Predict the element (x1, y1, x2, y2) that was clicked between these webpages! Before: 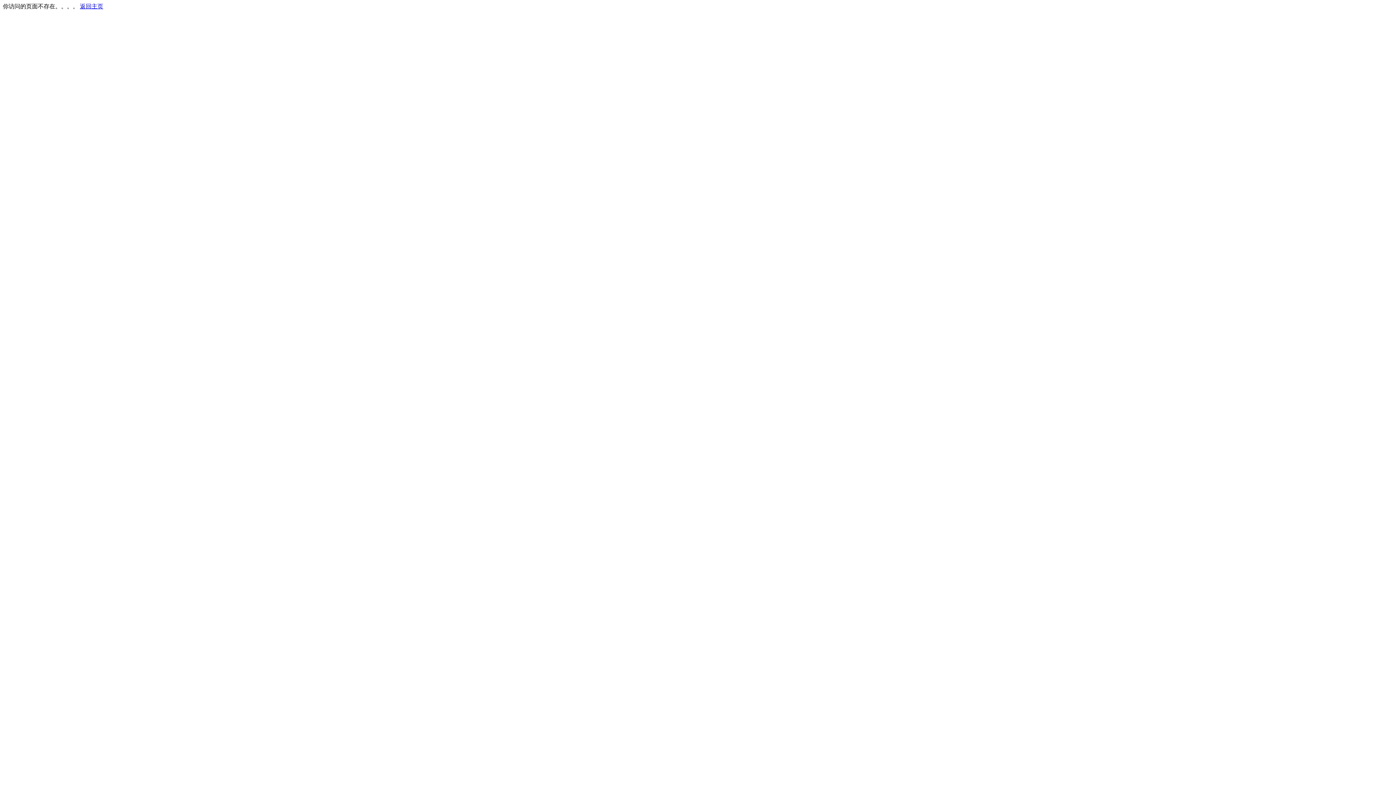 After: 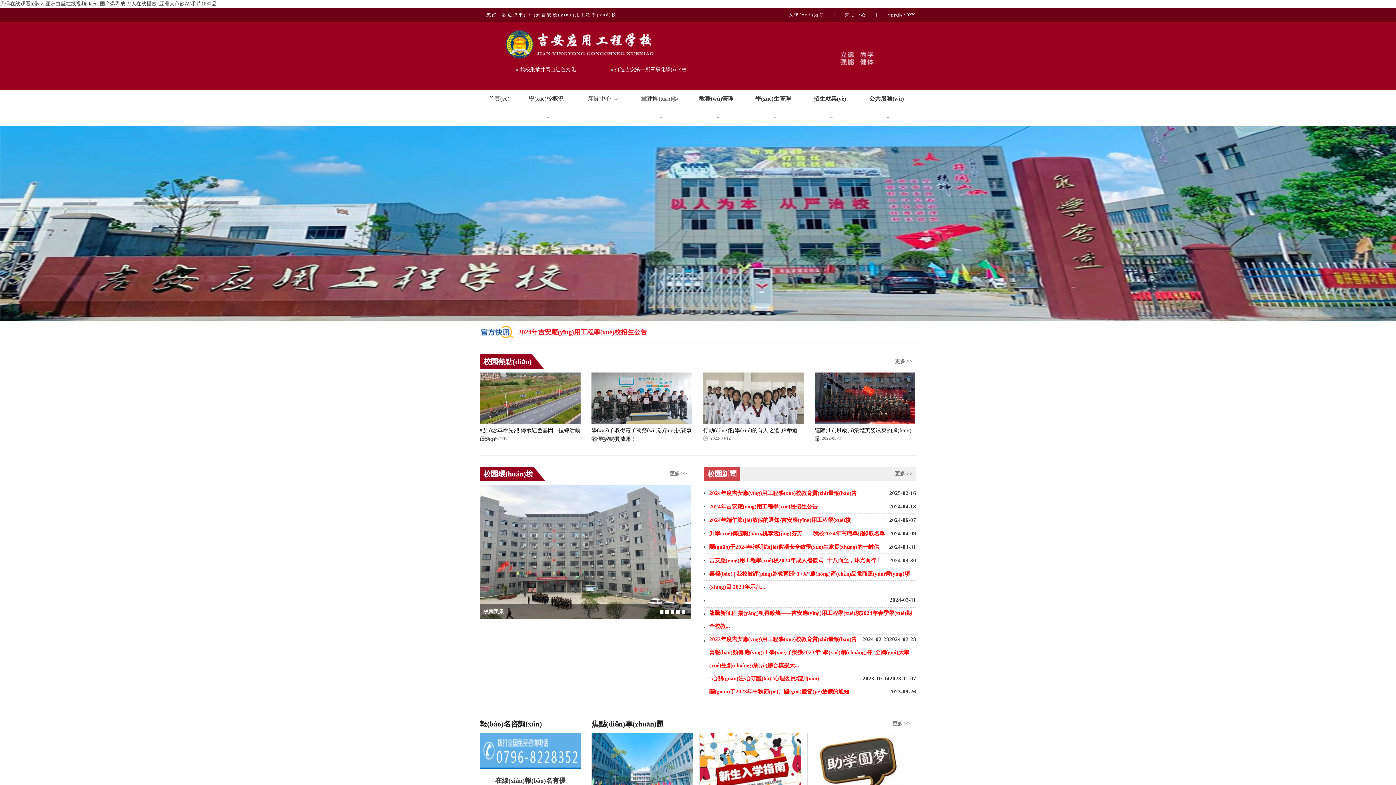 Action: bbox: (80, 3, 103, 9) label: 返回主页